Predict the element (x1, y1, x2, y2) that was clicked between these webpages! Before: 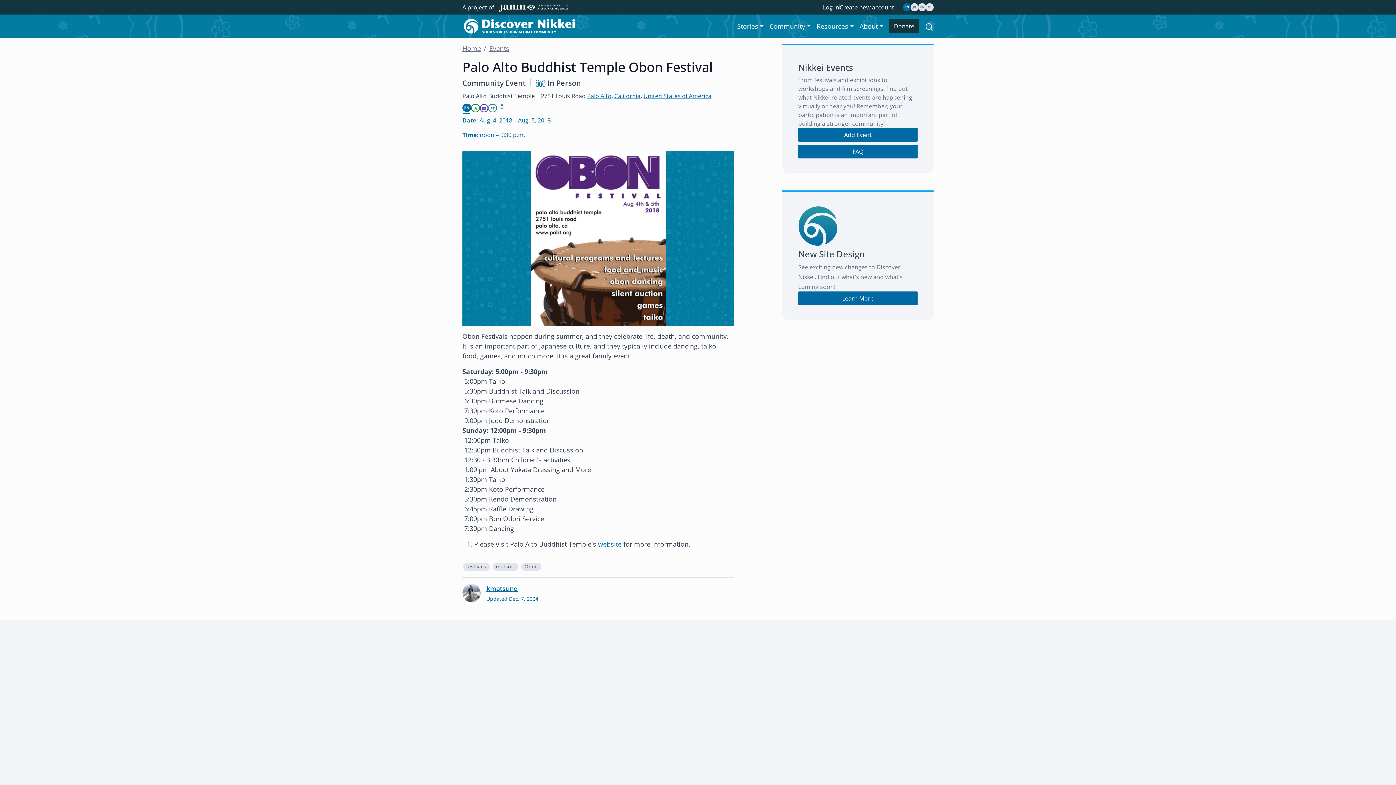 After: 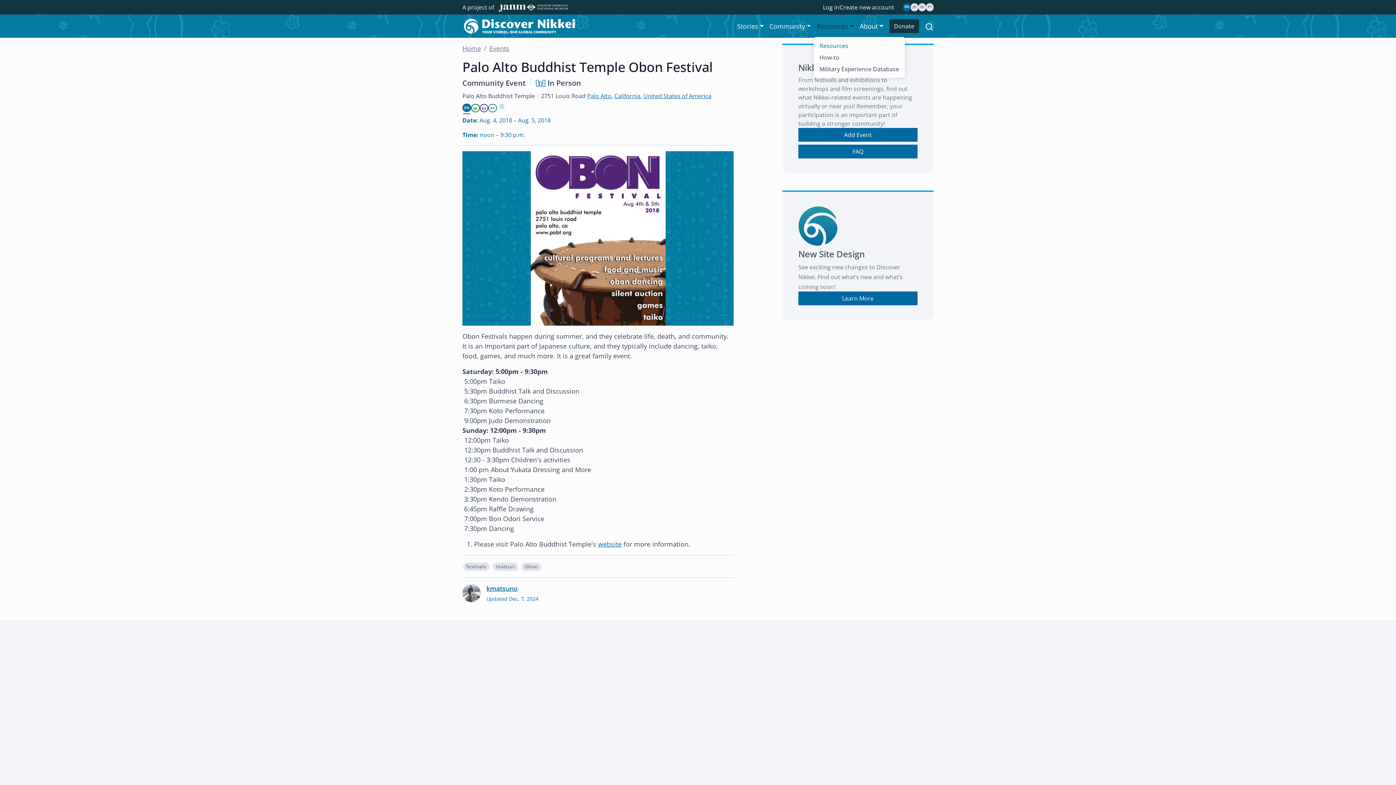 Action: label: Resources bbox: (813, 15, 856, 36)